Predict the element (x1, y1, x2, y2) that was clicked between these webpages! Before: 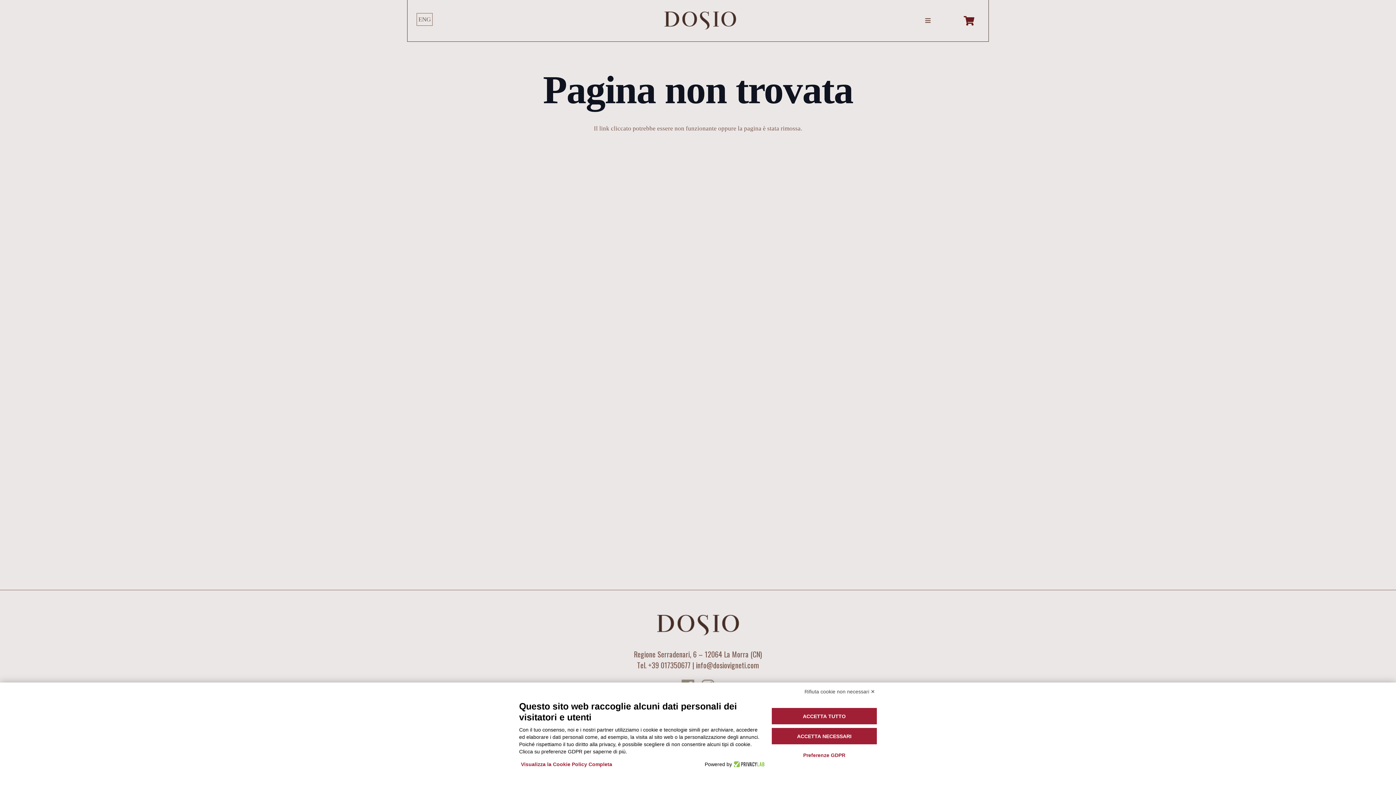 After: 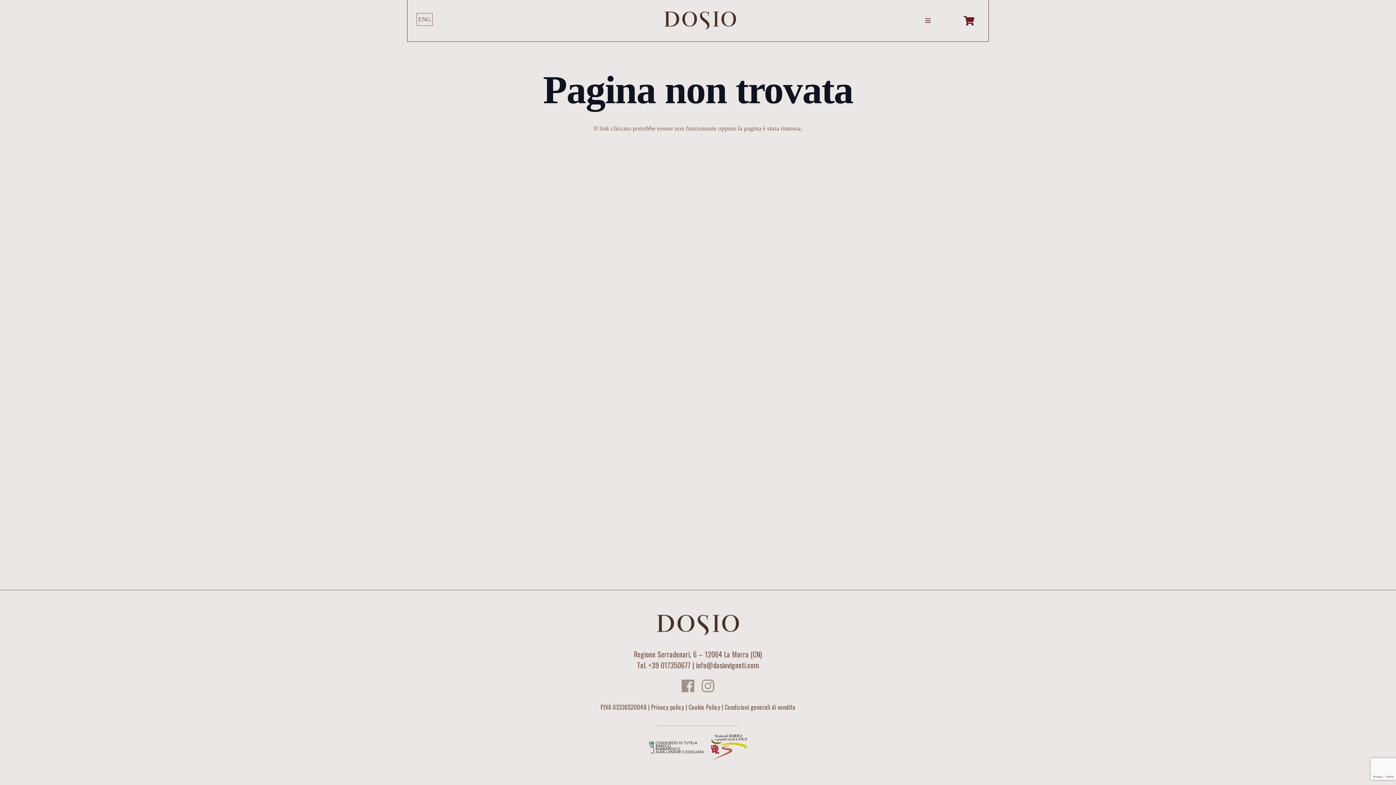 Action: label: Rifiuta cookie non necessari ✕ bbox: (802, 686, 877, 697)